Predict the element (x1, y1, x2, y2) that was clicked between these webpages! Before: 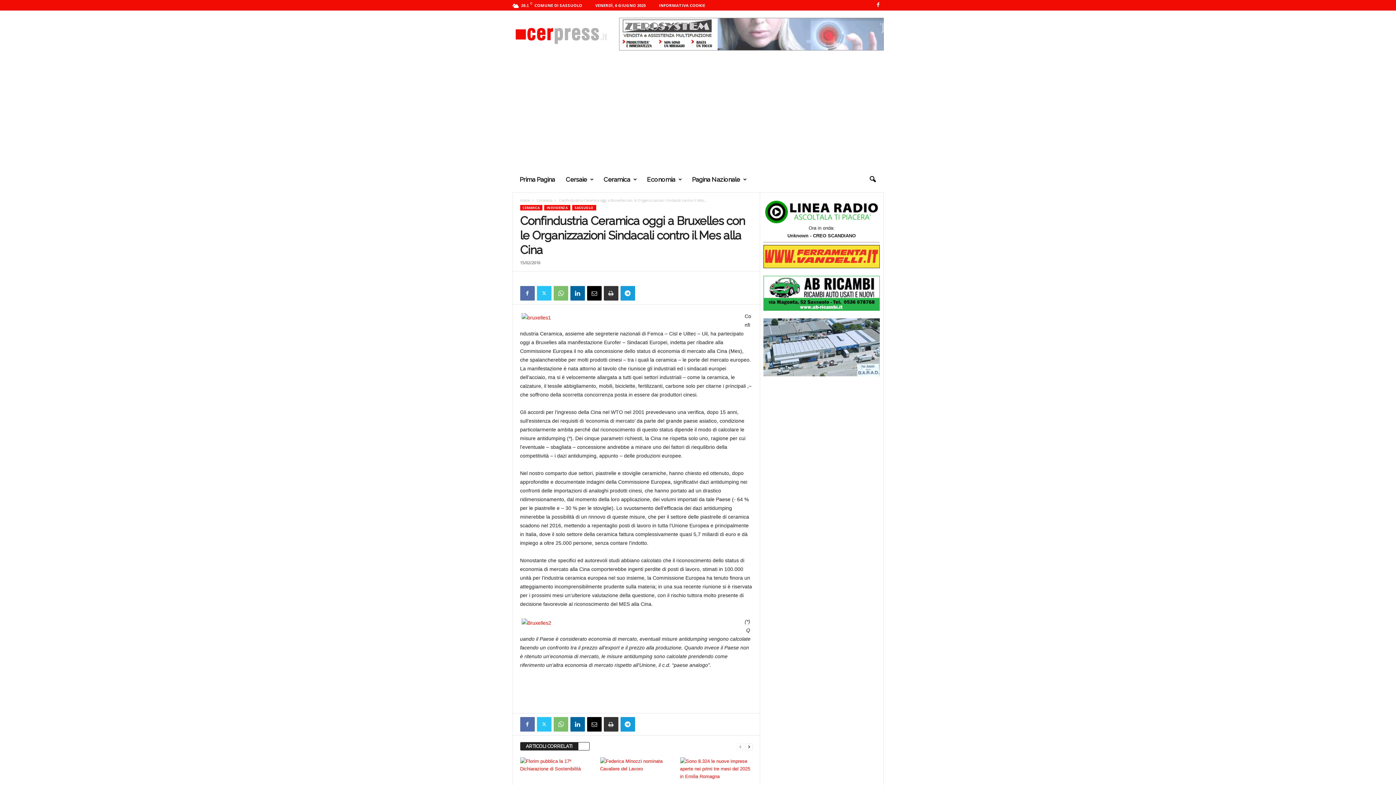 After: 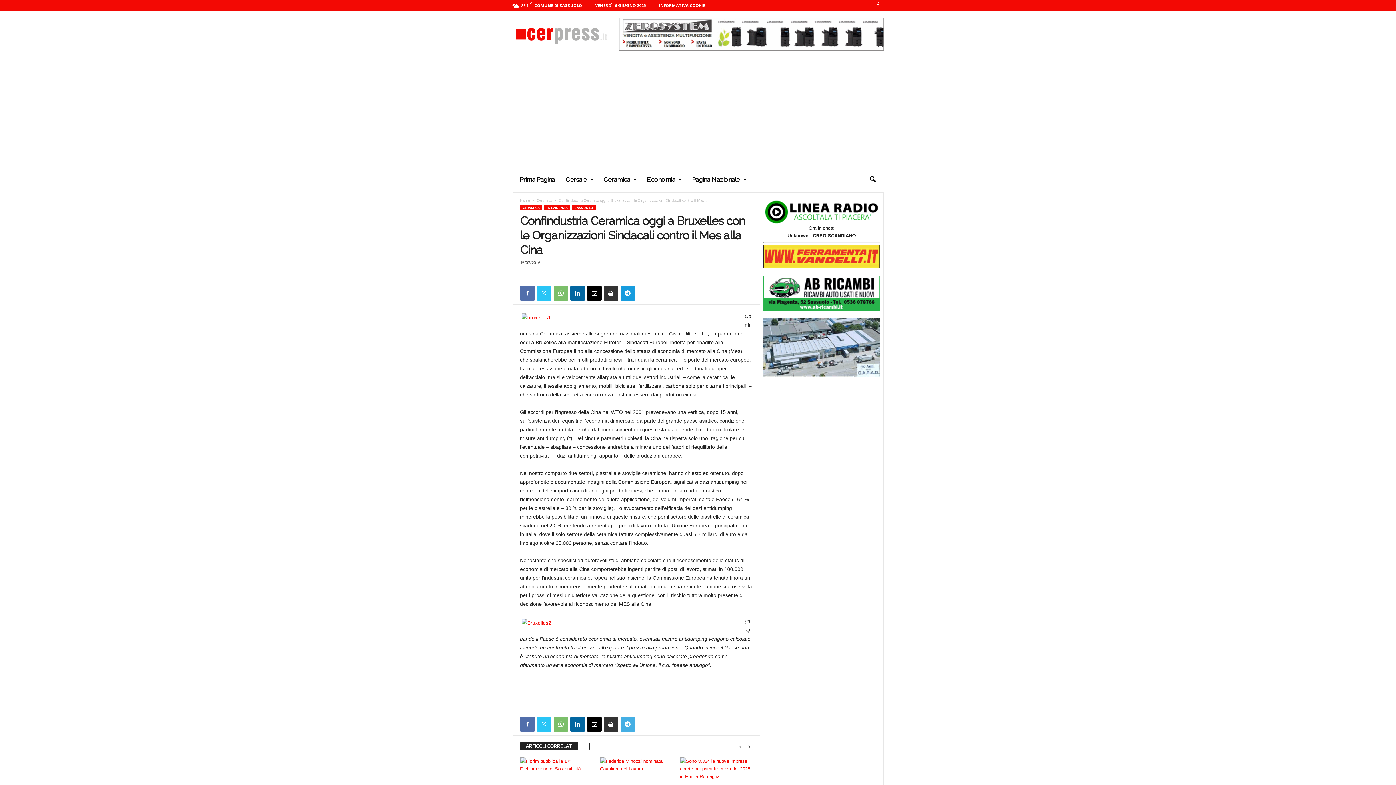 Action: bbox: (620, 717, 635, 732)